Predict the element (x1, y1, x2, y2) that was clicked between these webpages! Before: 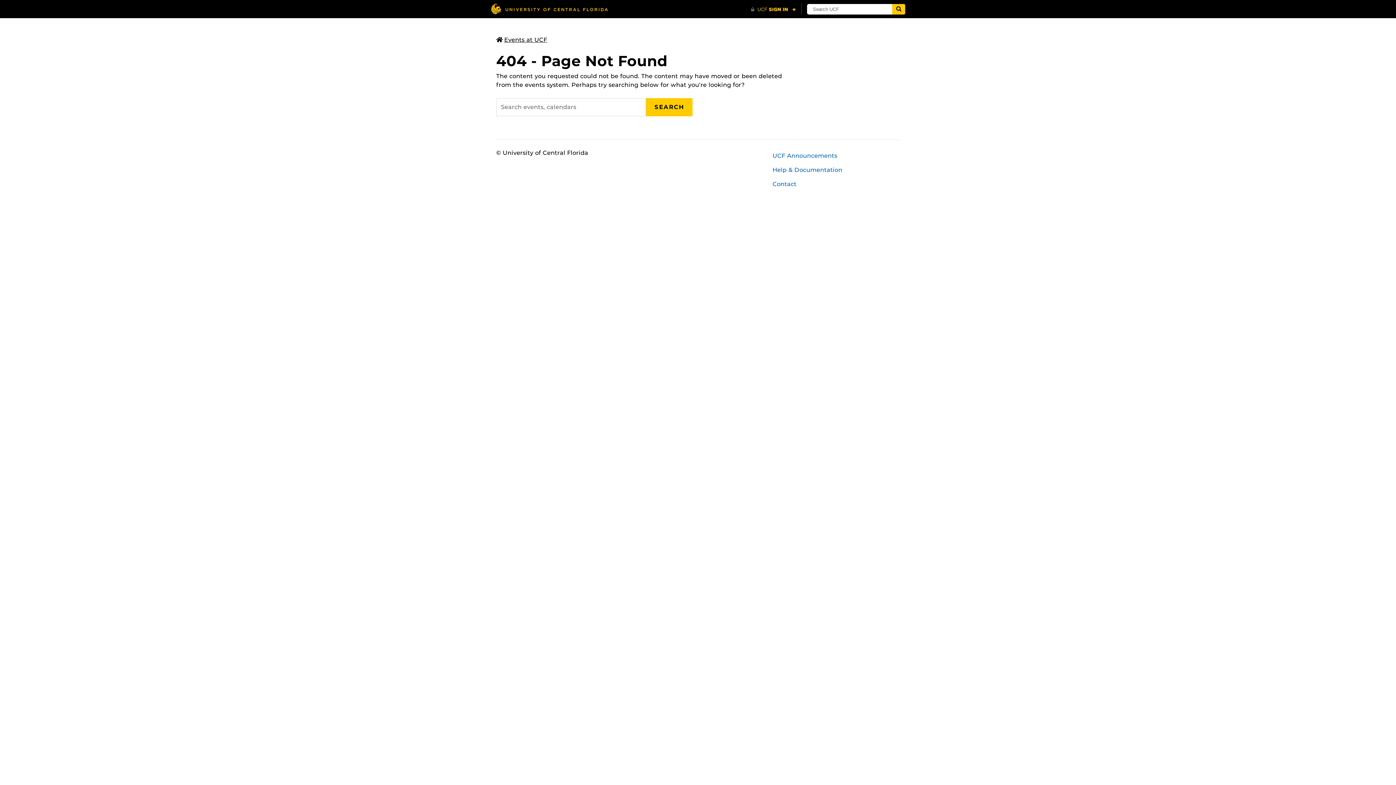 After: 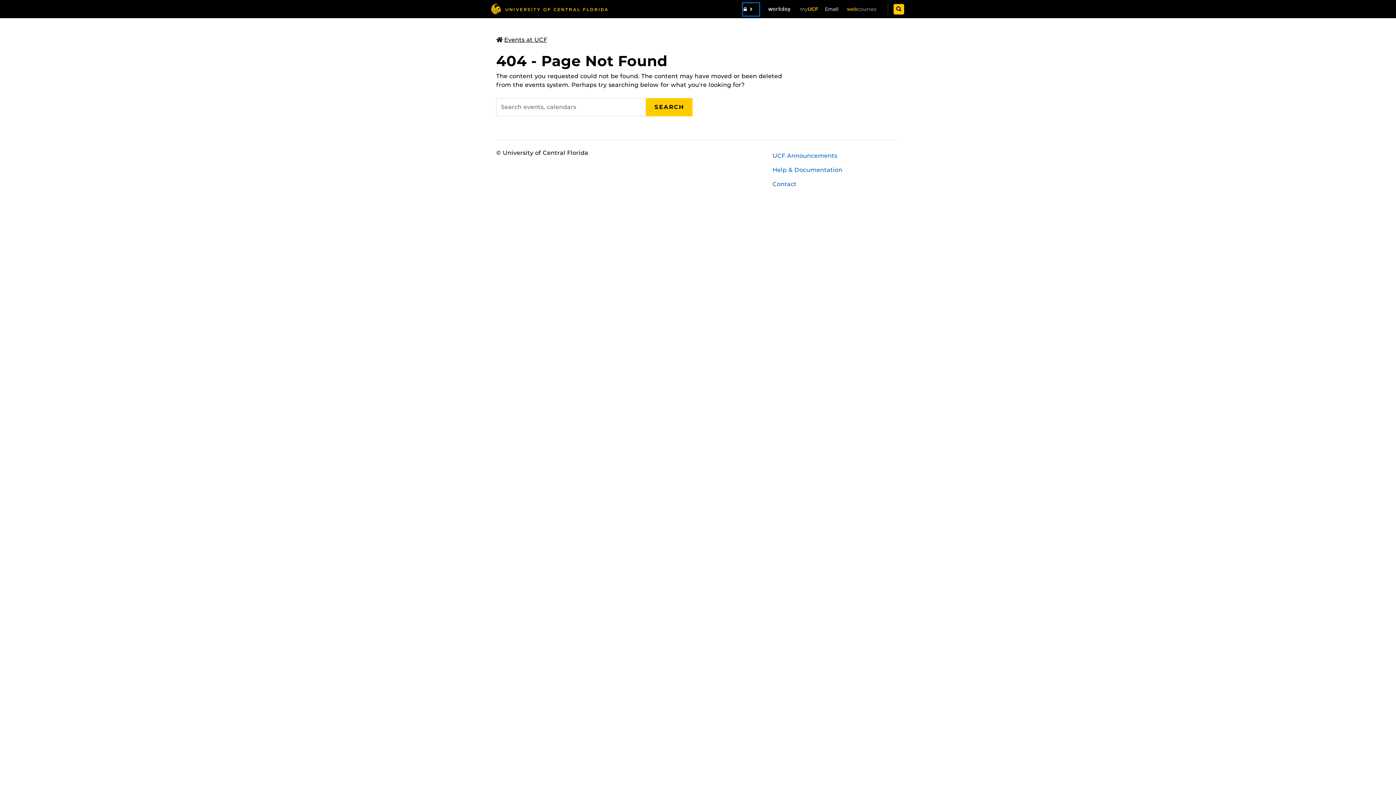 Action: label: UCF Sign In bbox: (750, 3, 796, 15)